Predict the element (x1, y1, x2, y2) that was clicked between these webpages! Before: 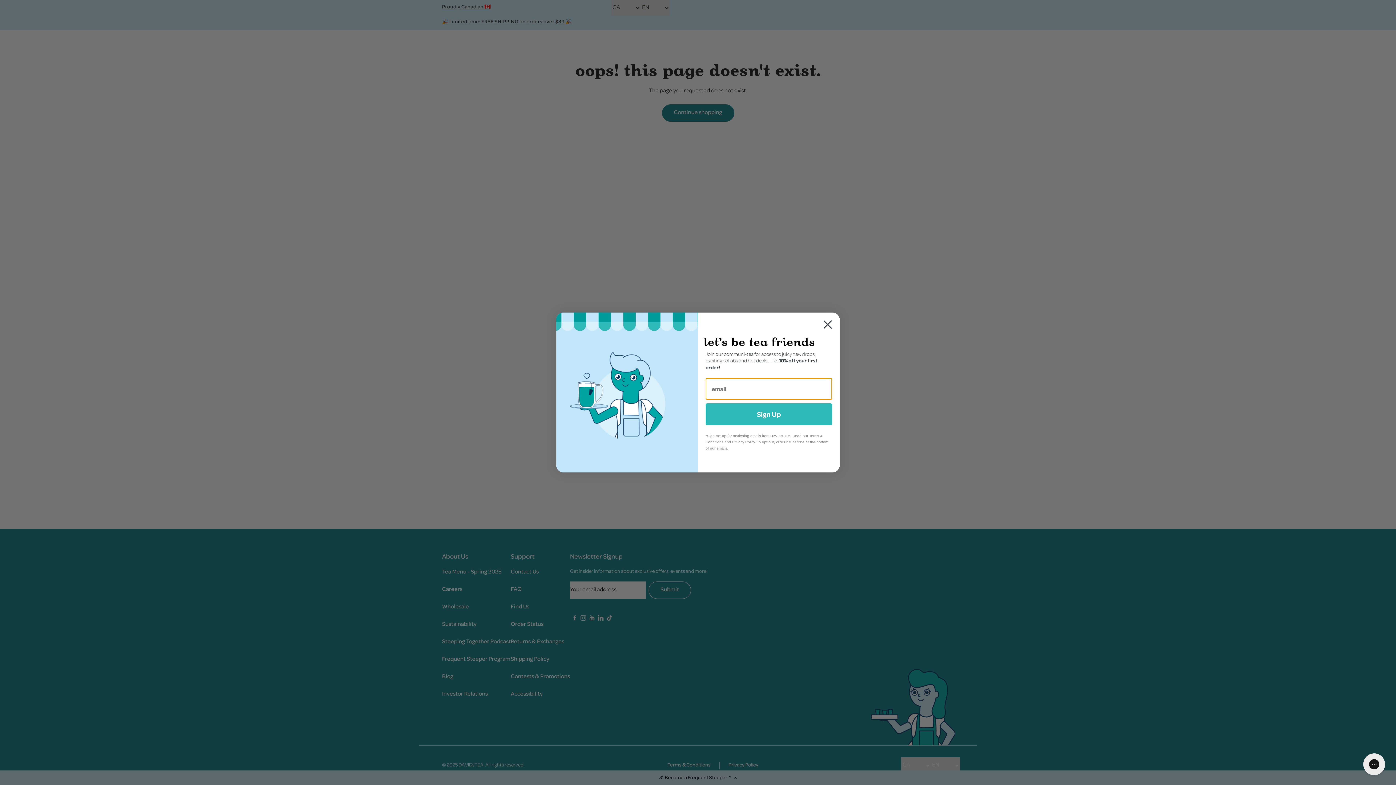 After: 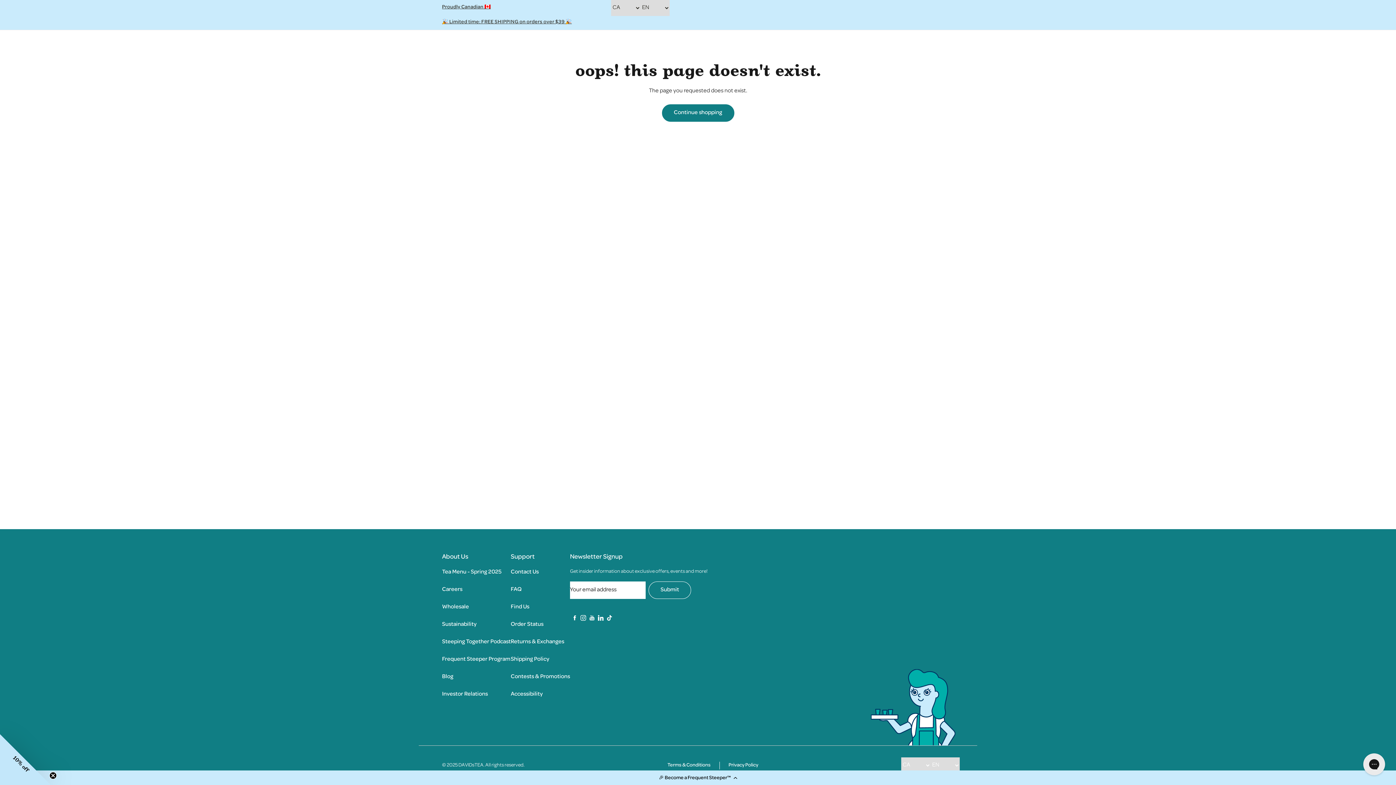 Action: bbox: (818, 315, 837, 333) label: Close dialog